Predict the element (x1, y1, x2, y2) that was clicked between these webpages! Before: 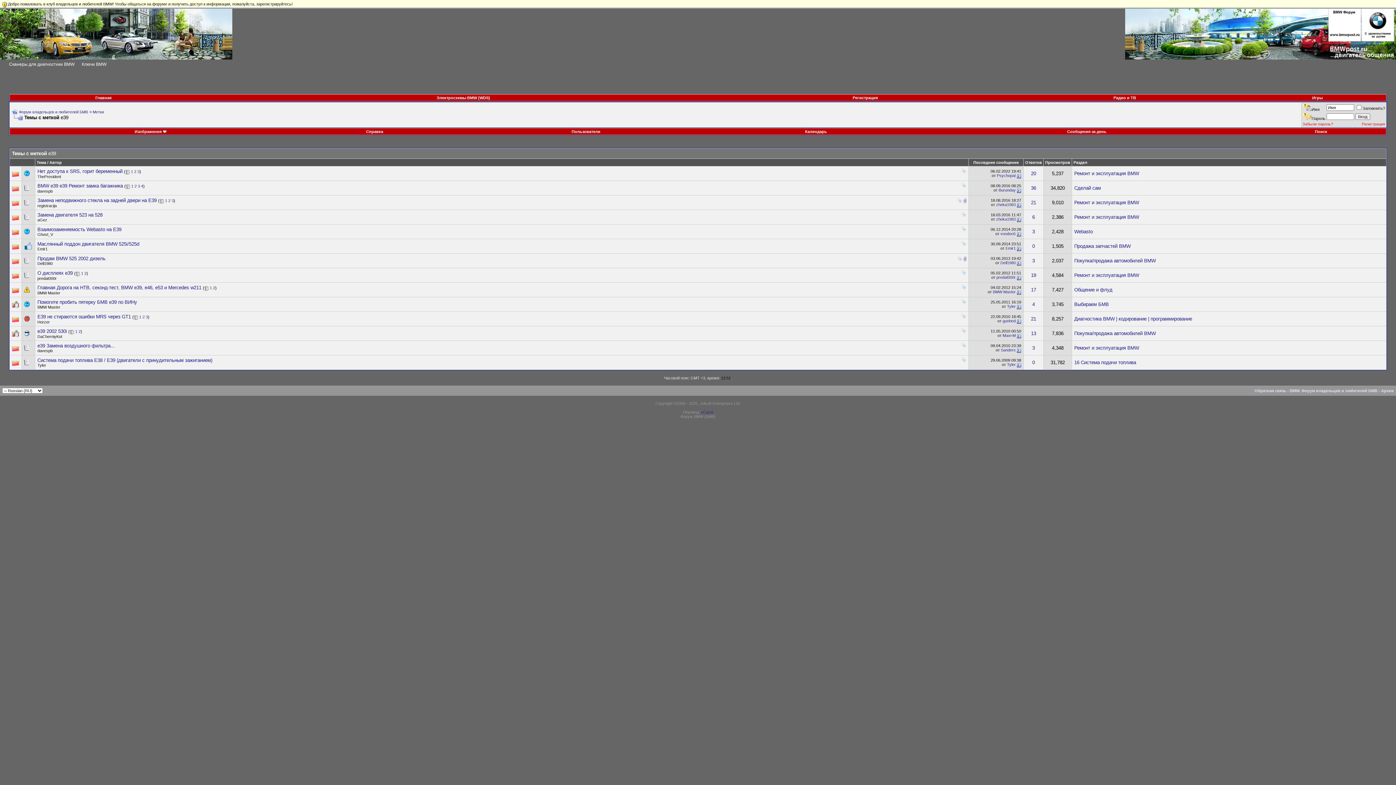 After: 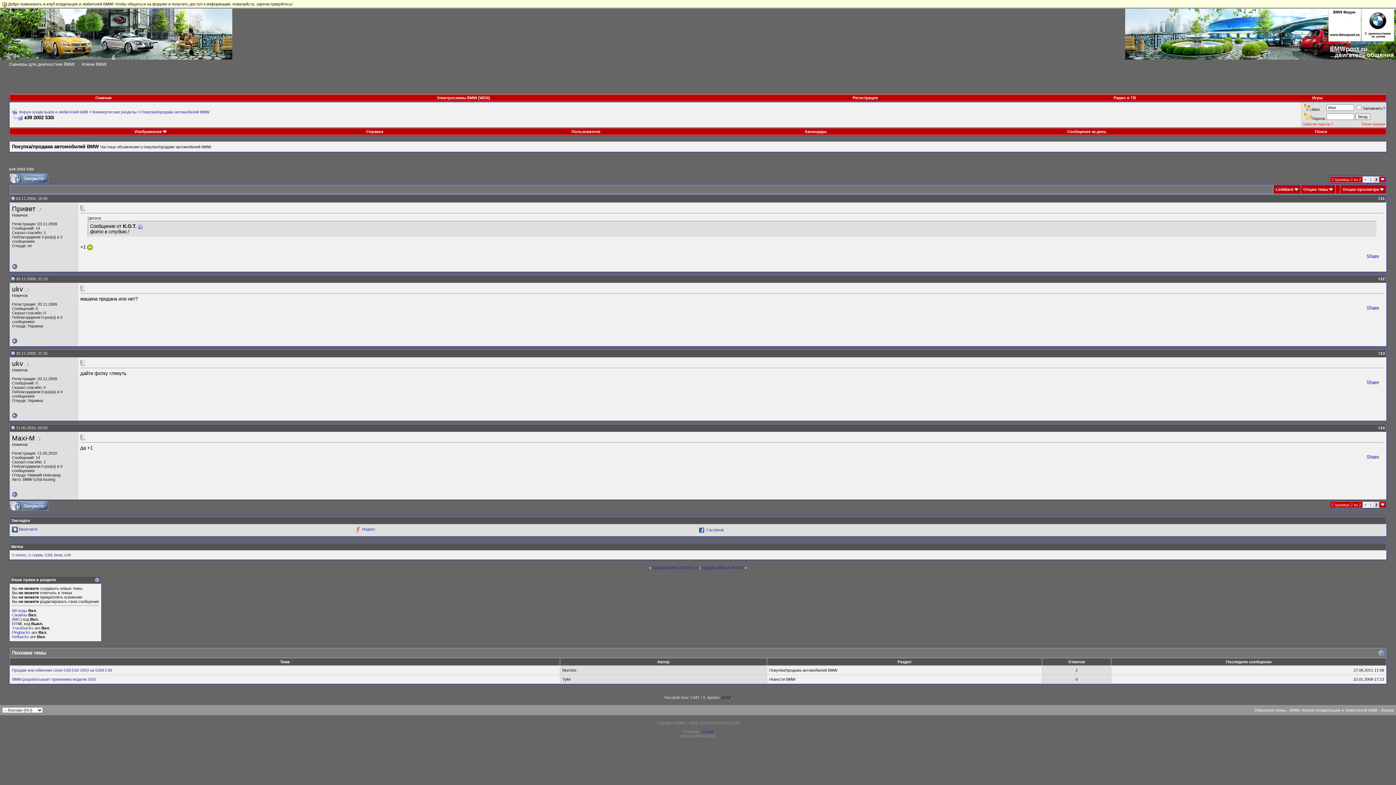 Action: bbox: (78, 329, 80, 333) label: 2